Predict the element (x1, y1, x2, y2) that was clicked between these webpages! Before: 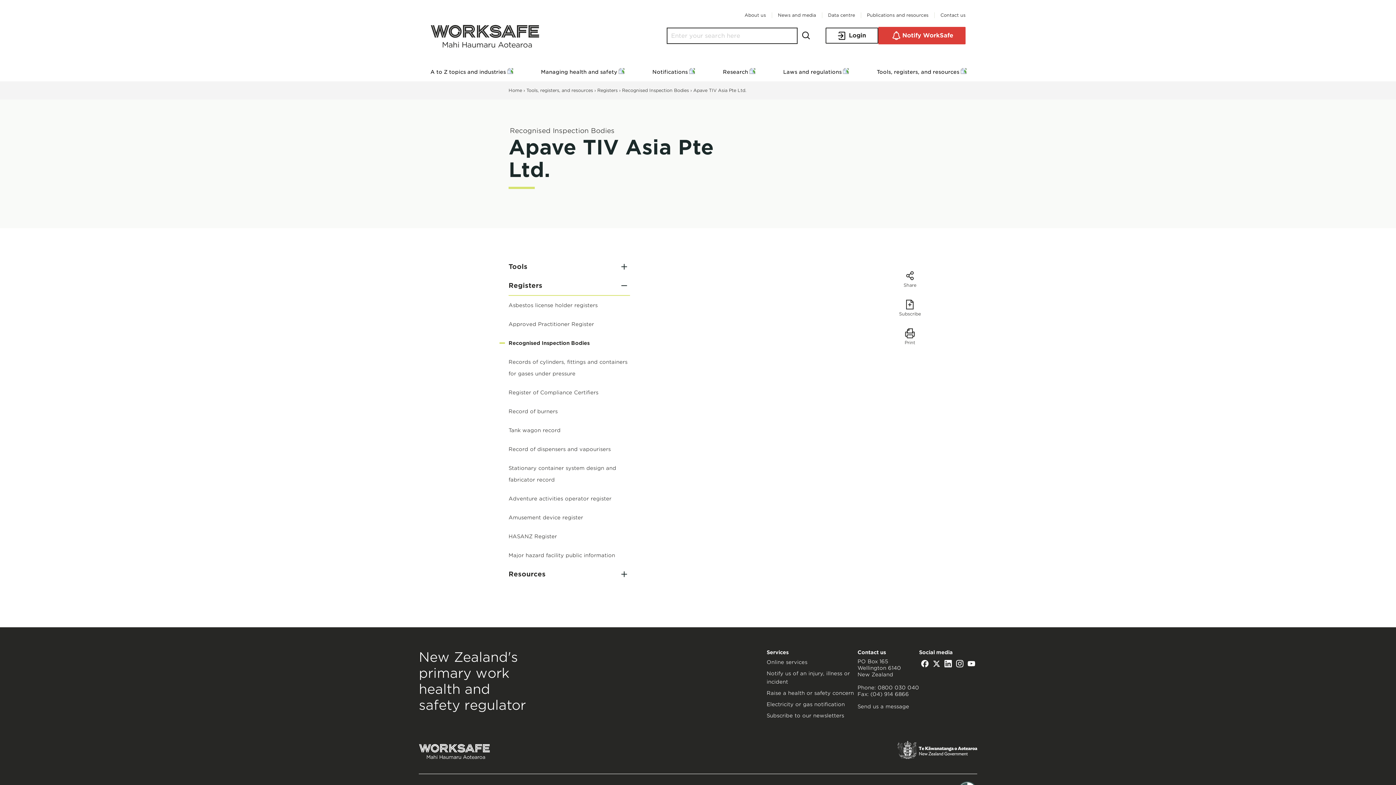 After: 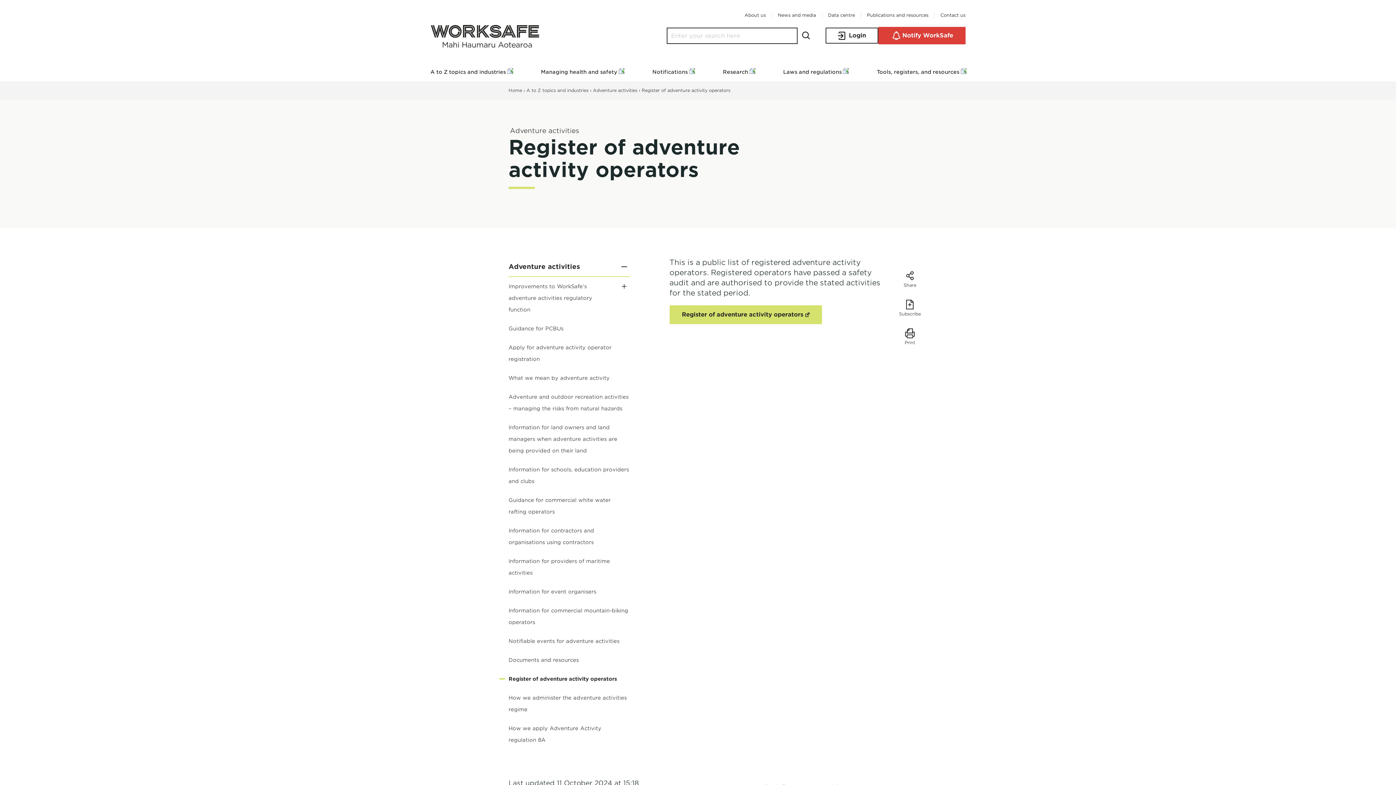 Action: label: Adventure activities operator register bbox: (508, 493, 630, 504)